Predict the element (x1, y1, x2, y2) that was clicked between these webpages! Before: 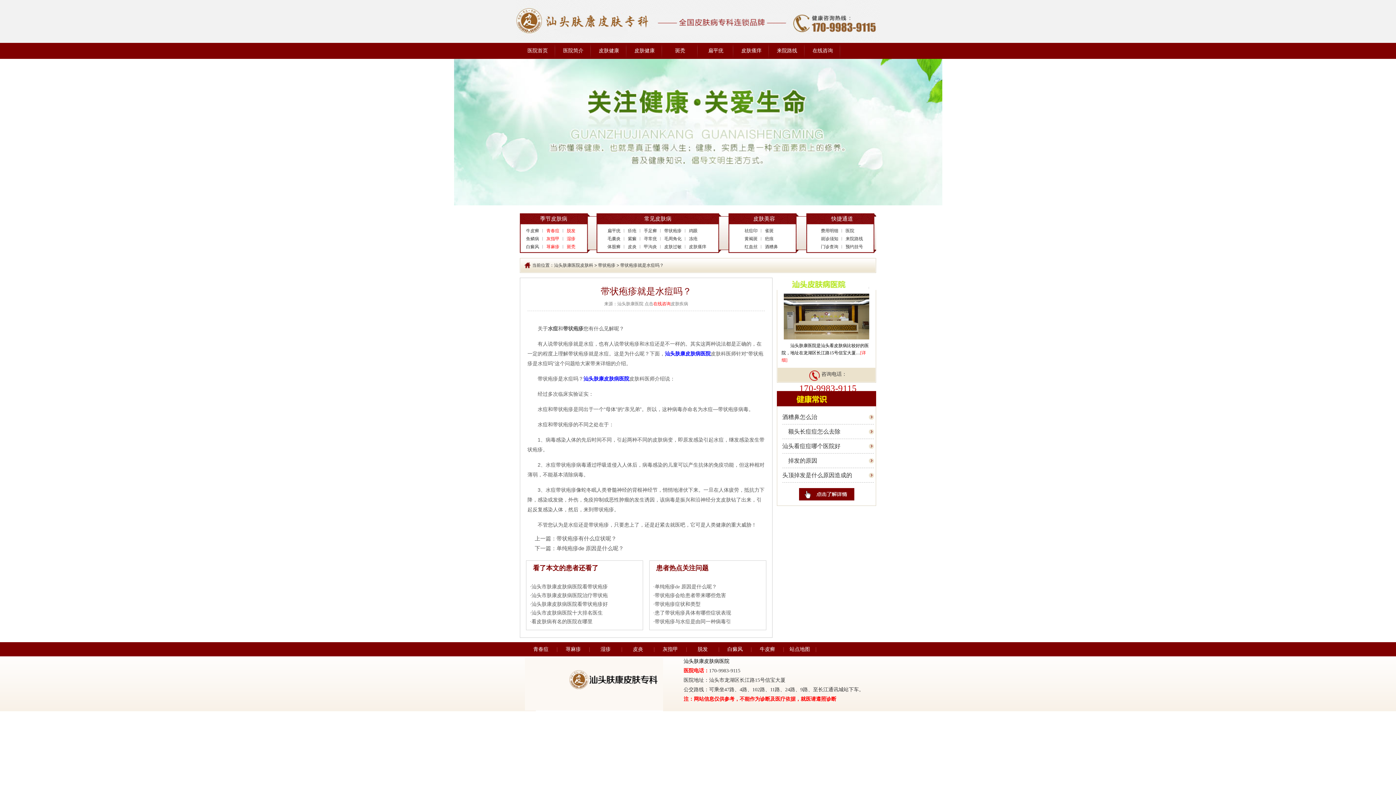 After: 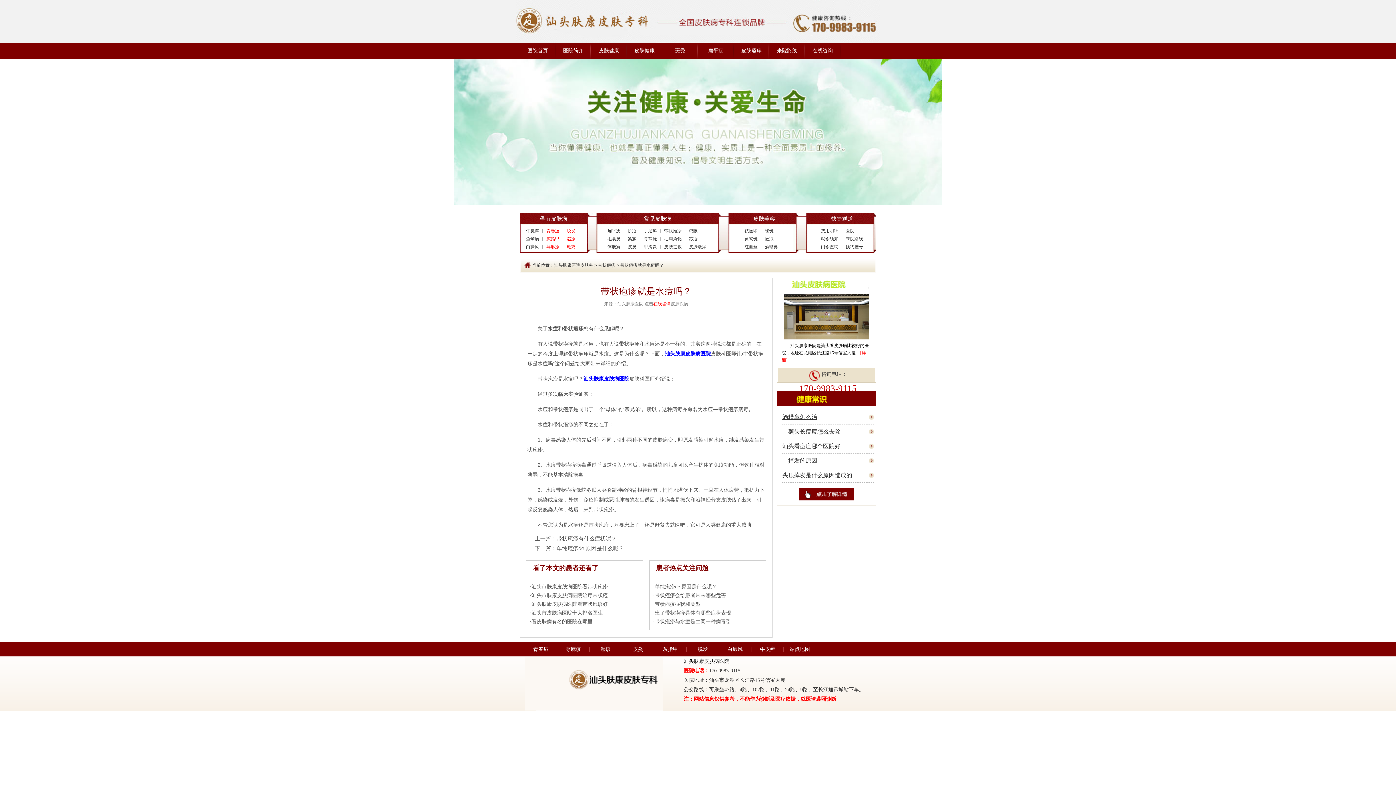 Action: bbox: (782, 414, 817, 420) label: 酒糟鼻怎么治